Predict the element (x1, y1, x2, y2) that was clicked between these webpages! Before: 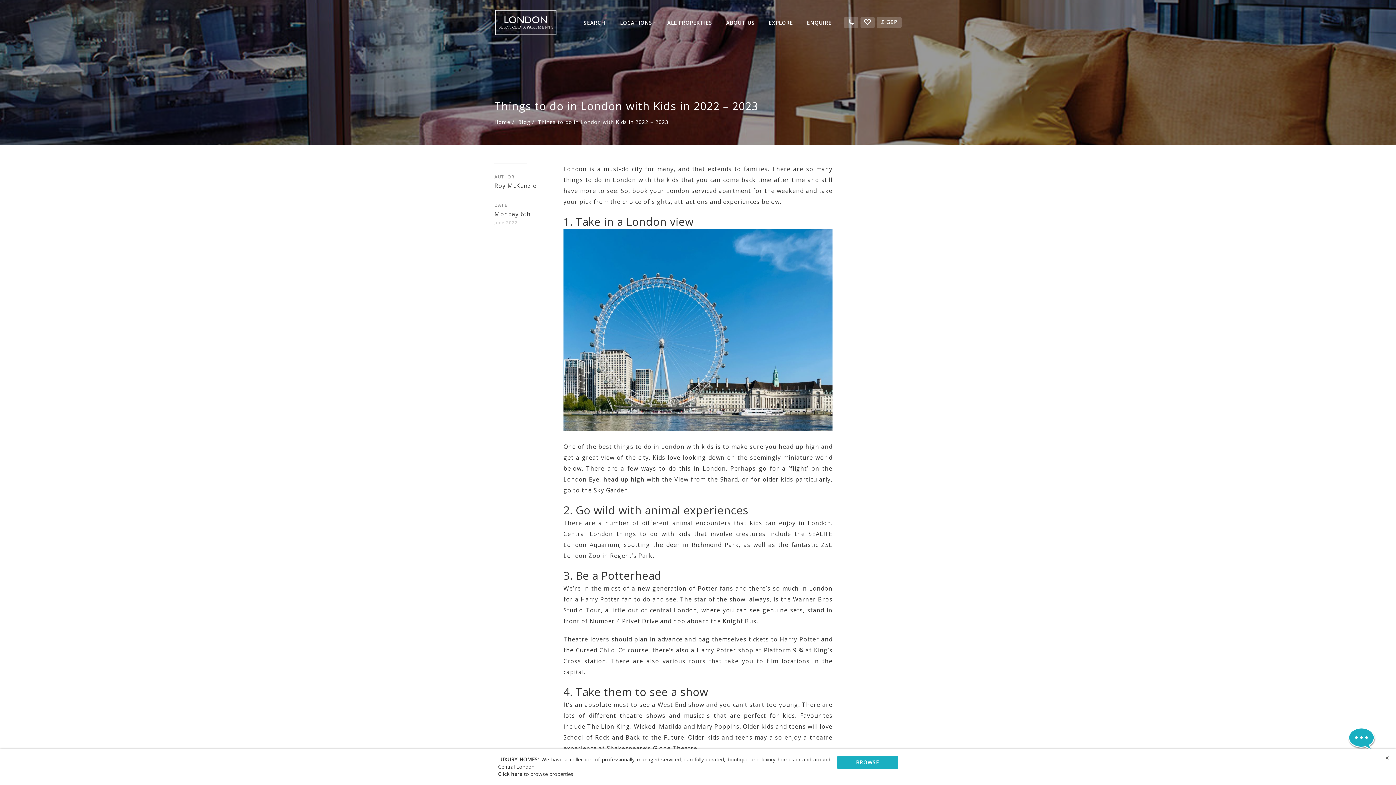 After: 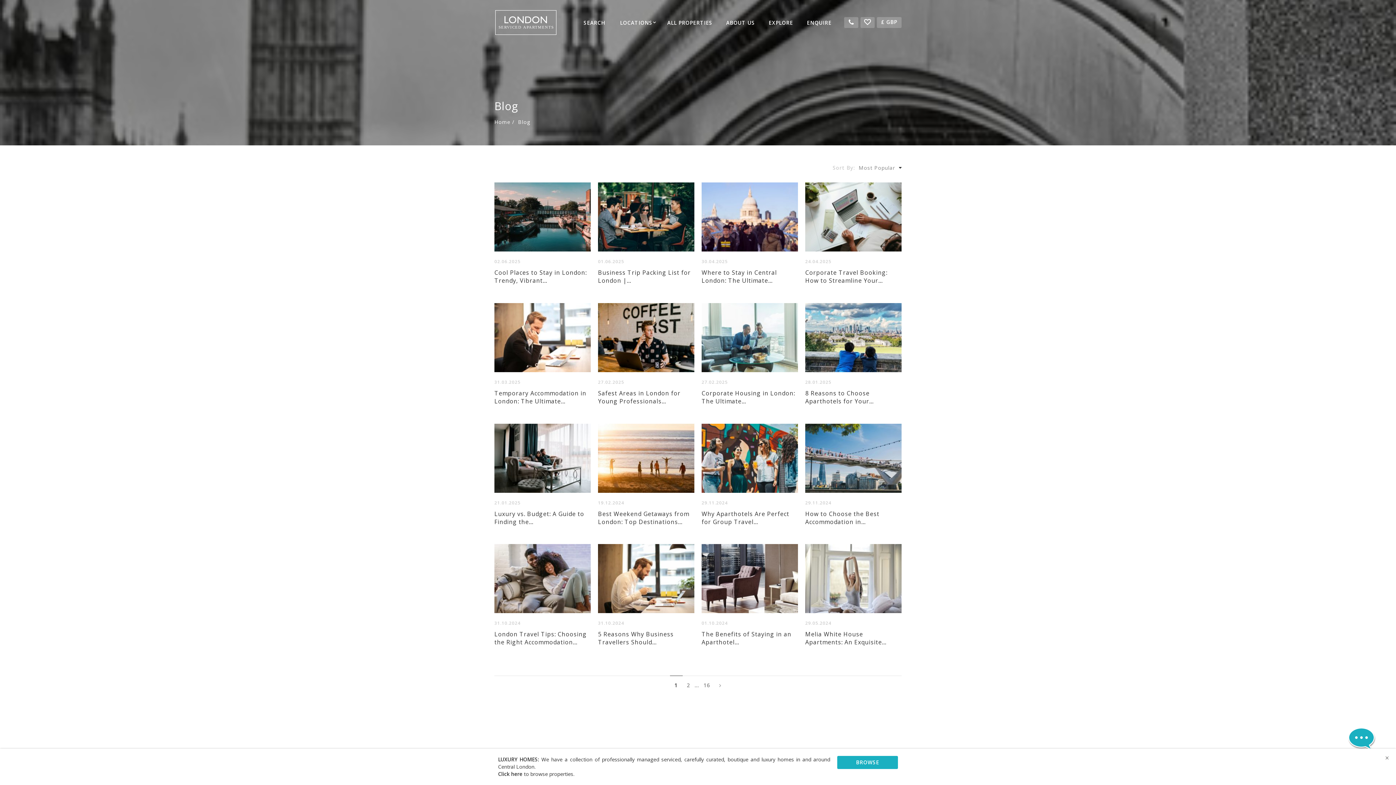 Action: bbox: (518, 118, 530, 125) label: Blog